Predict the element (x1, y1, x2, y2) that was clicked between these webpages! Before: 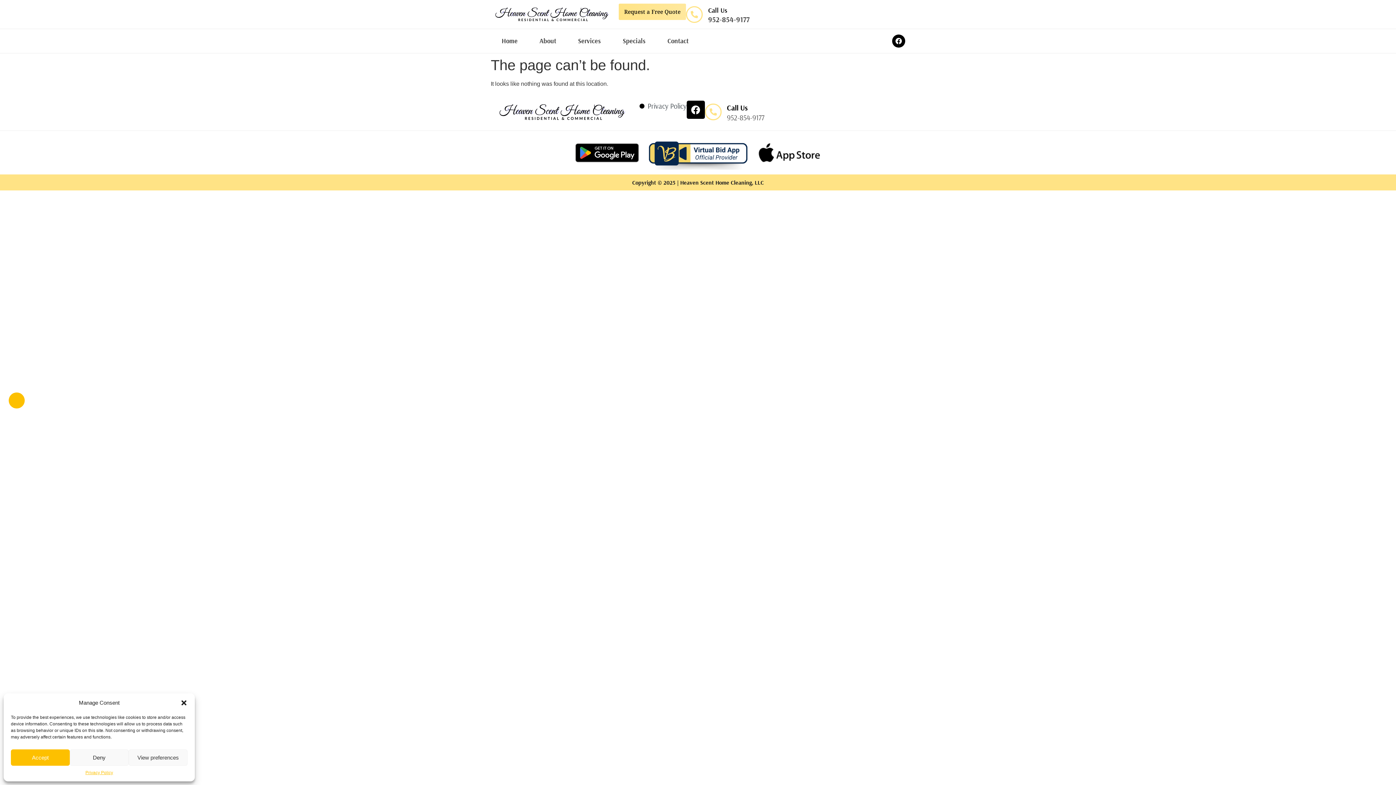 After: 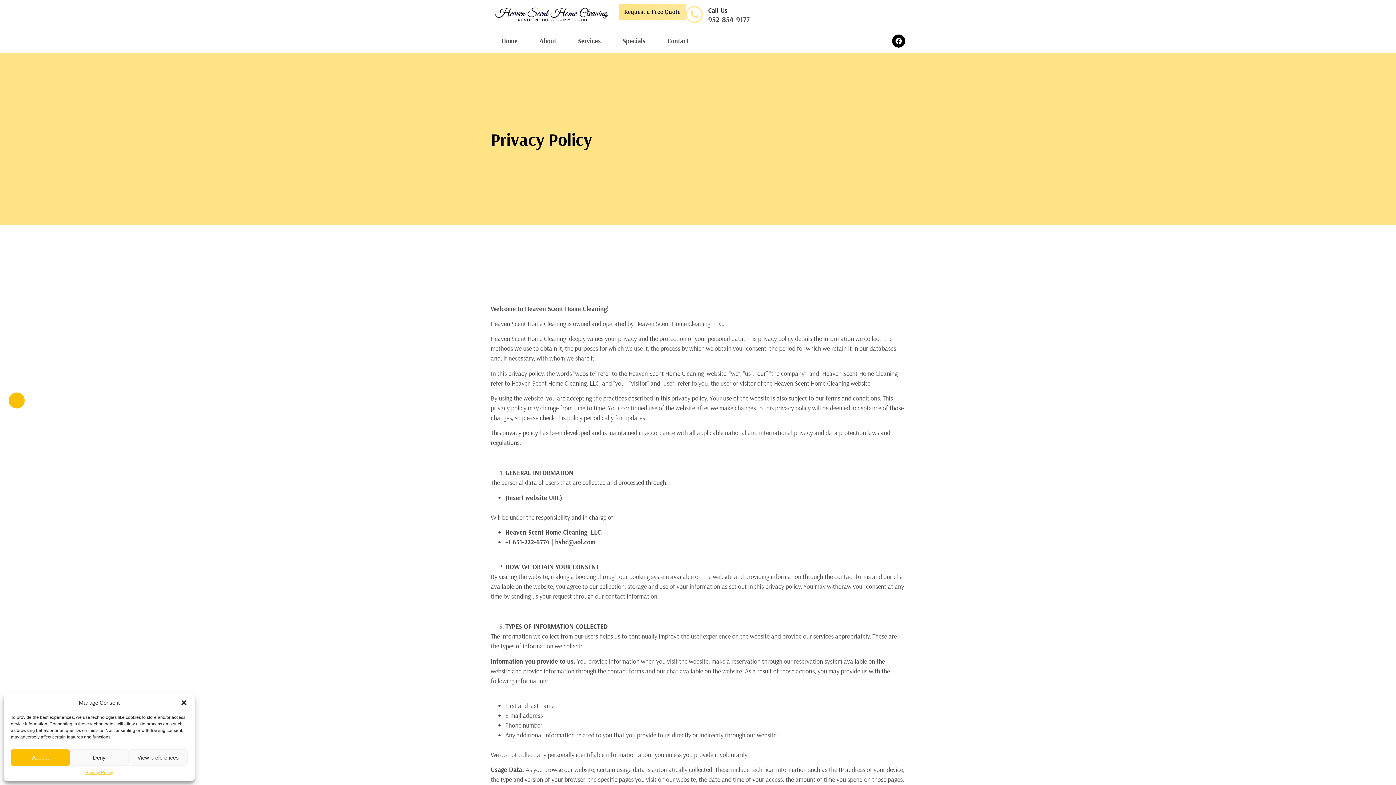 Action: bbox: (639, 100, 686, 111) label: Privacy Policy